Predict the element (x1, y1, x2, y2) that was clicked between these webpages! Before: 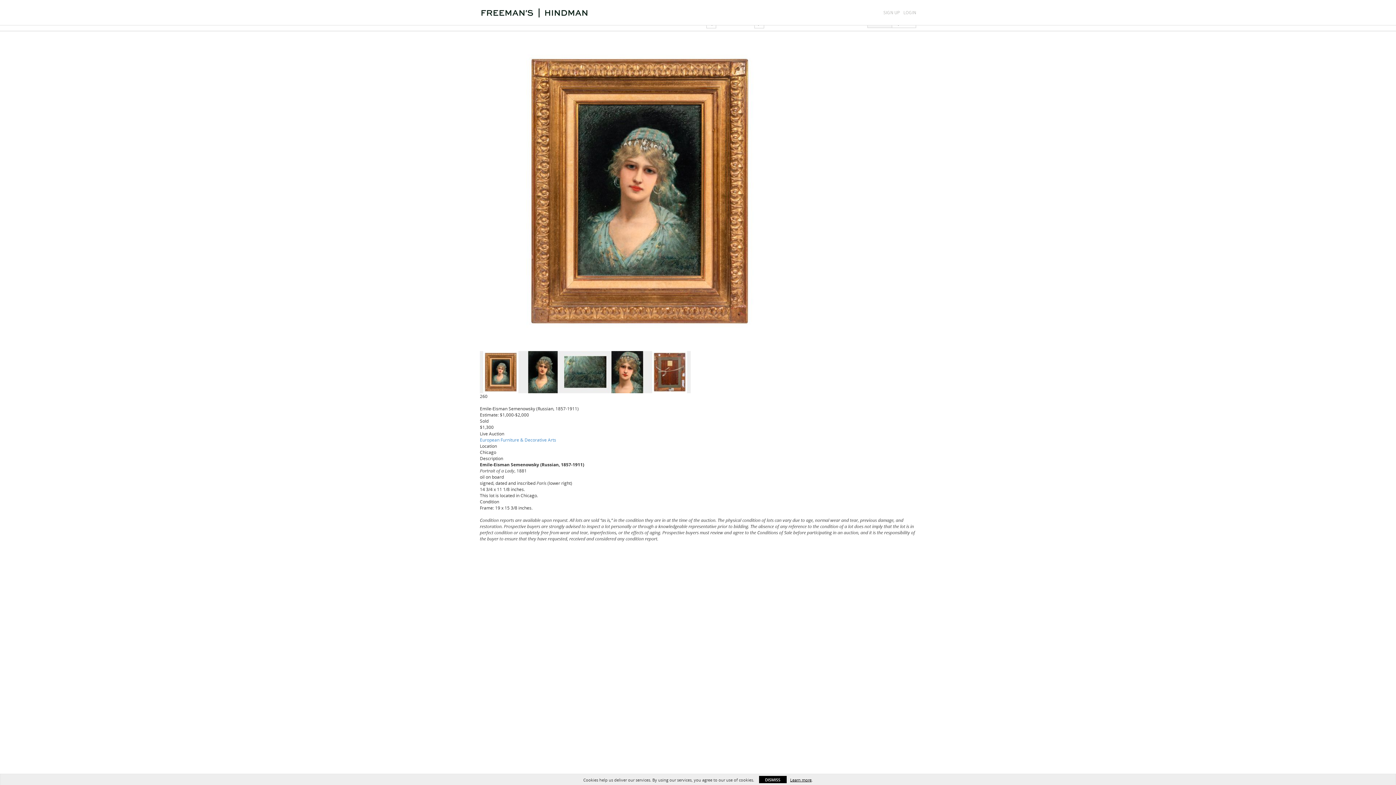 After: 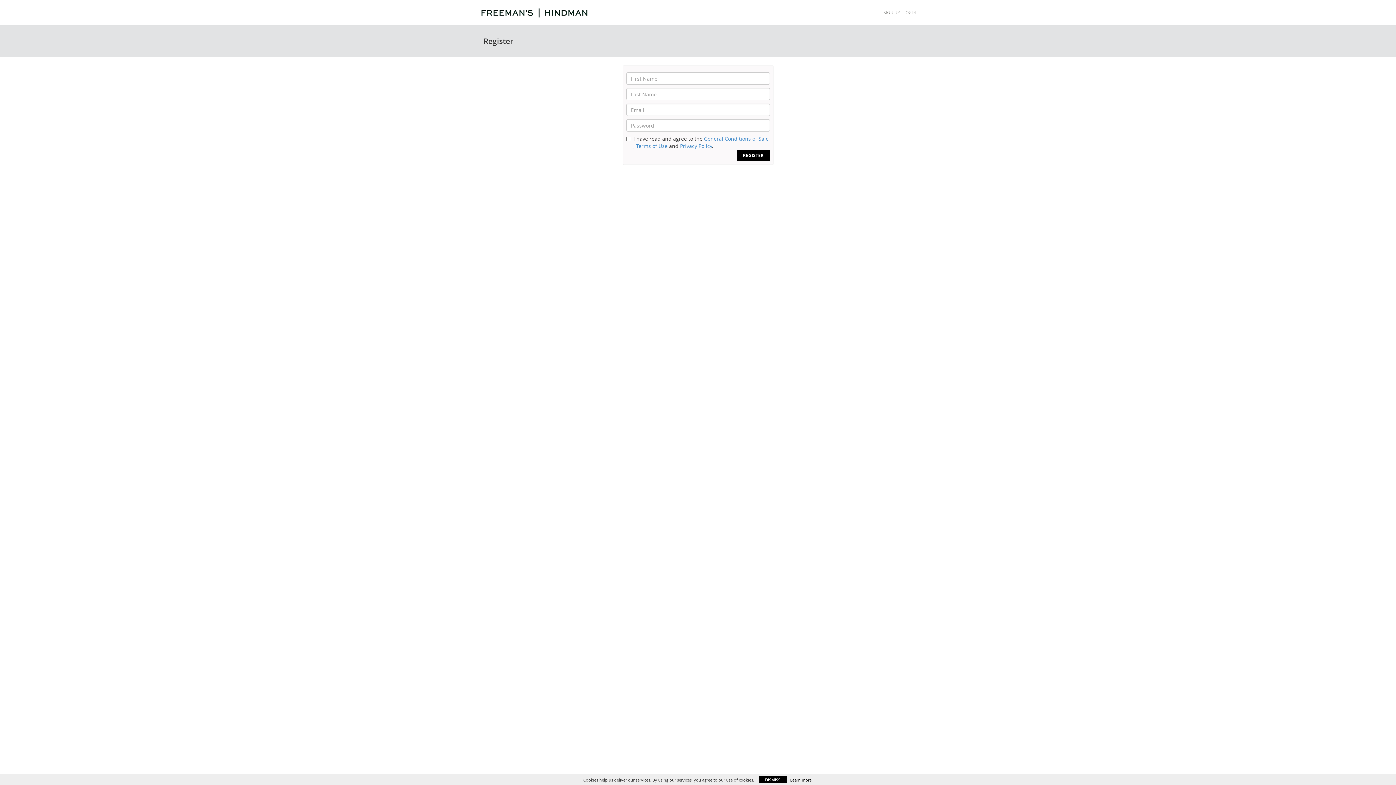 Action: label: SIGN UP bbox: (883, 9, 900, 15)